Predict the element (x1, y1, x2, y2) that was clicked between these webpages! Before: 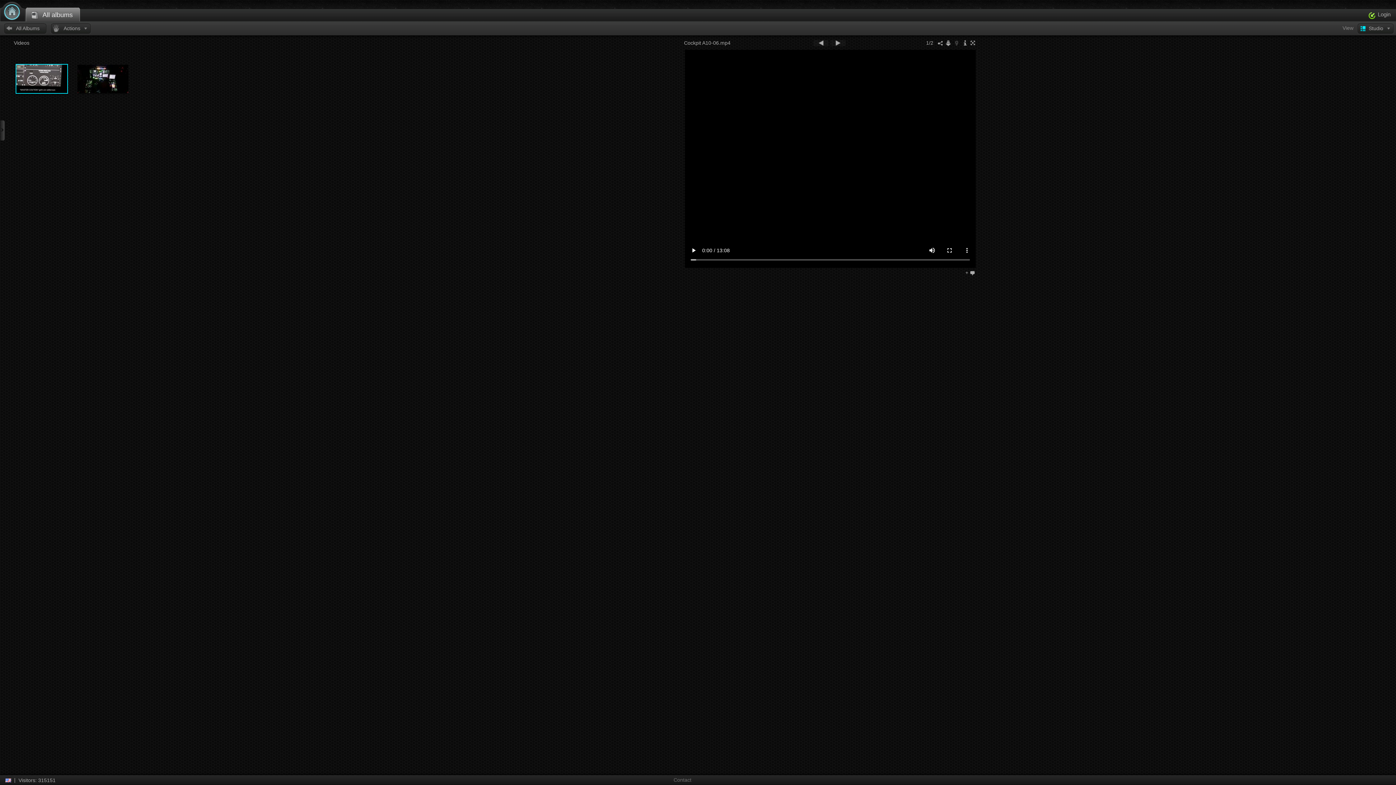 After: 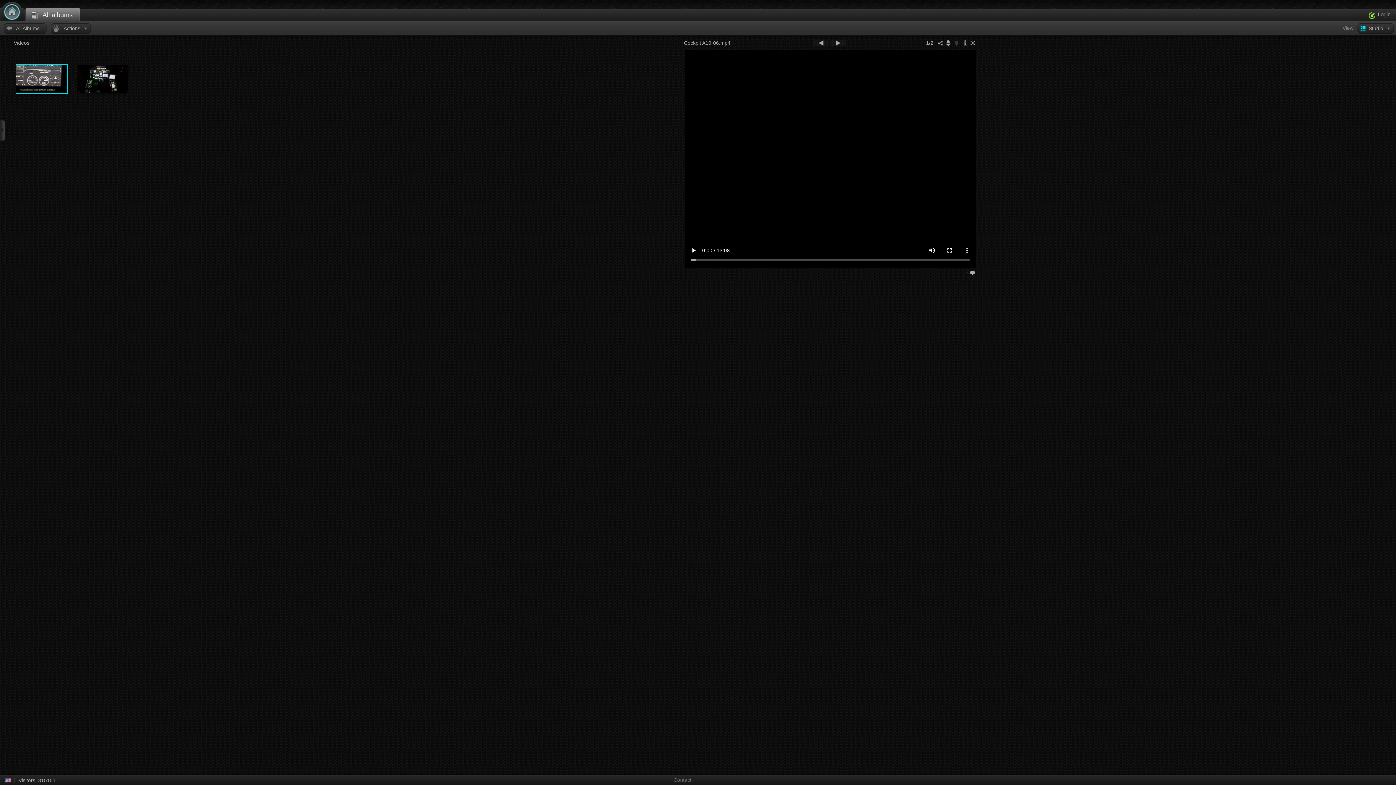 Action: bbox: (25, 7, 80, 21) label: All albums